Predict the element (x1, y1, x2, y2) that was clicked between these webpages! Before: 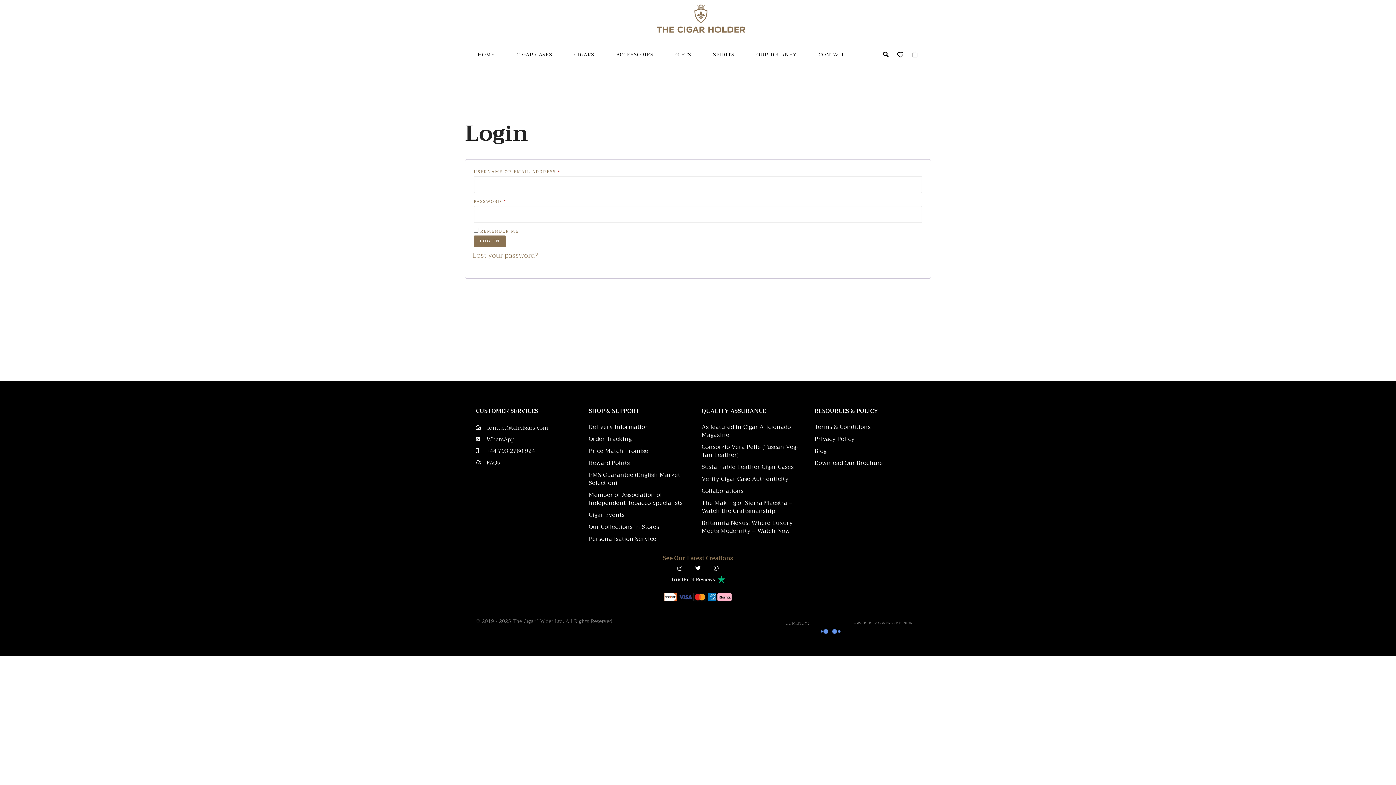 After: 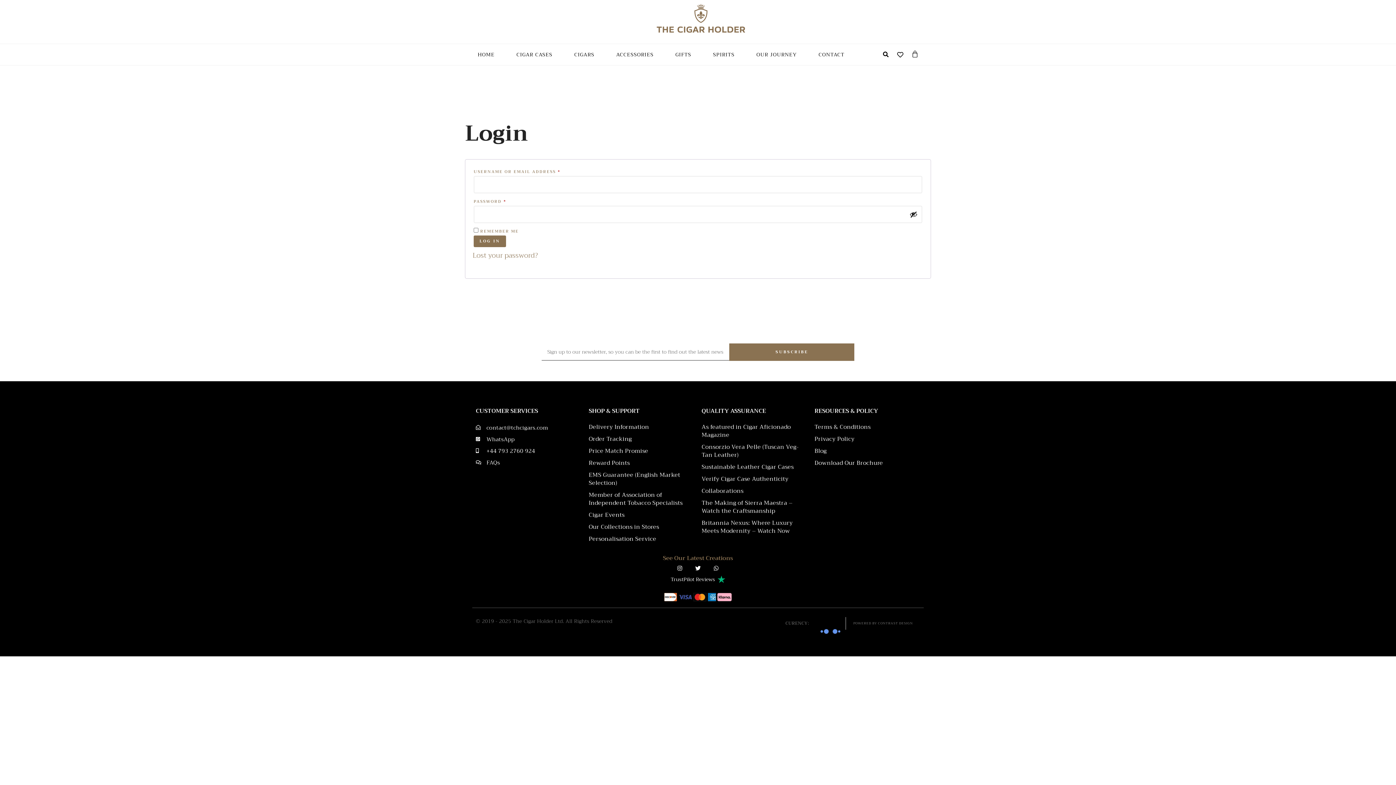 Action: label: +44 793 2760 924 bbox: (476, 446, 581, 455)